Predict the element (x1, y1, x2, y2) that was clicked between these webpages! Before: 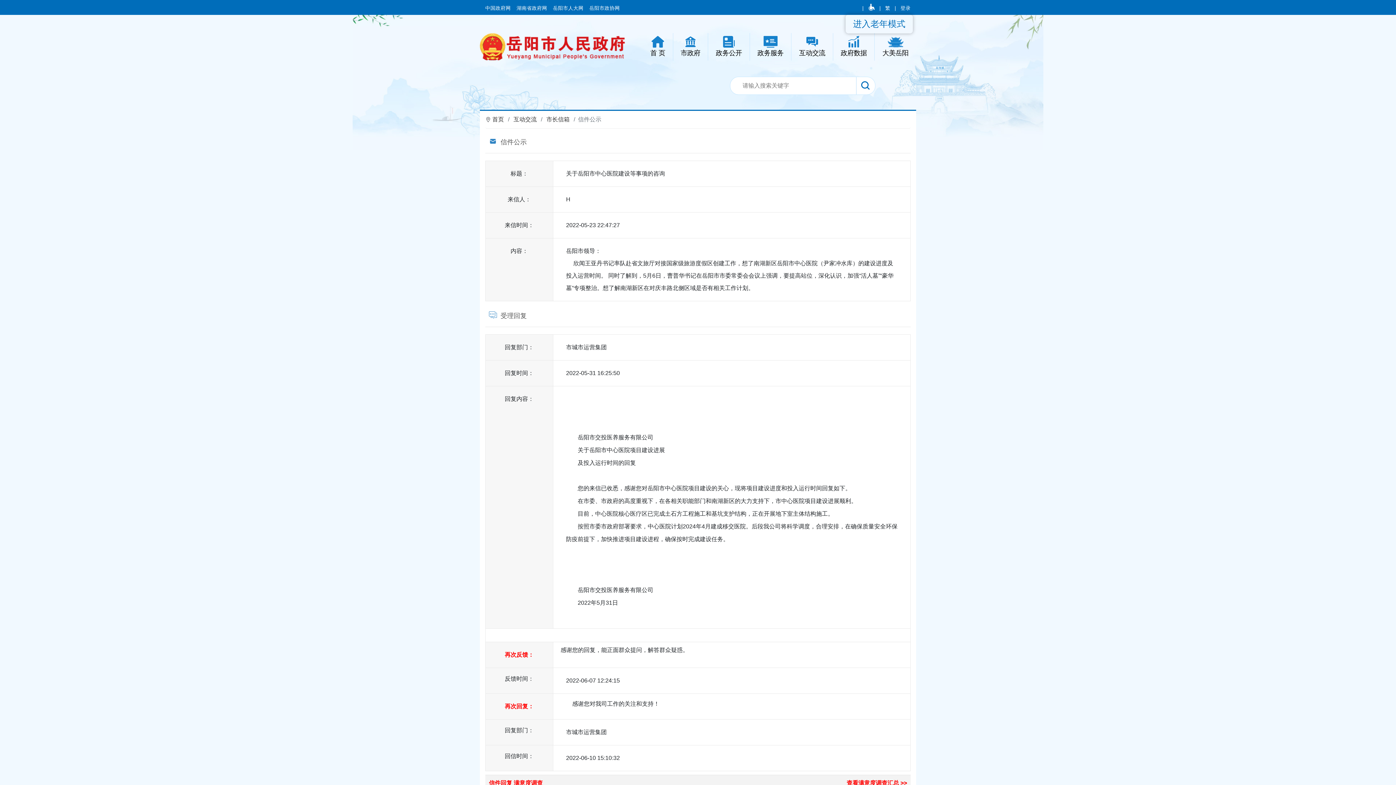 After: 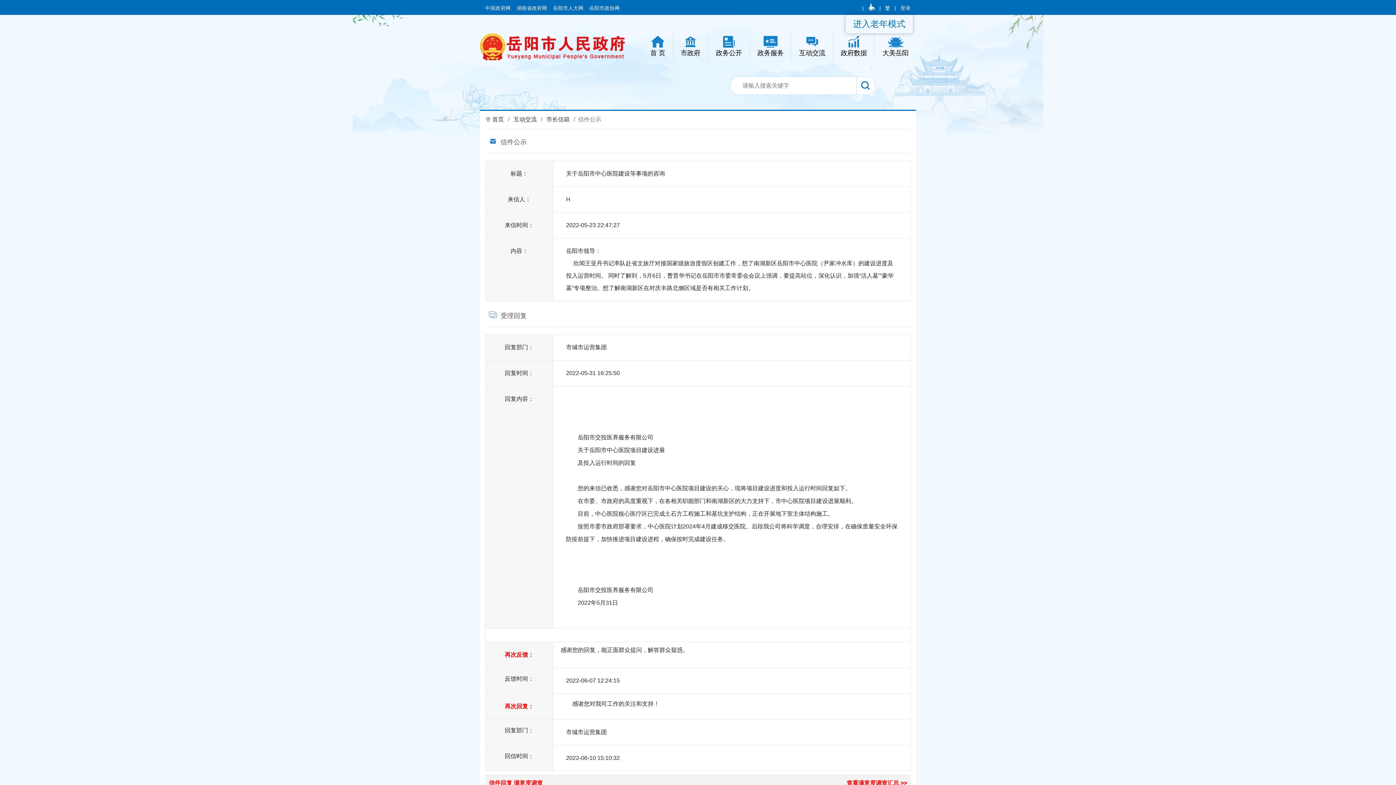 Action: label: 繁 bbox: (885, 5, 890, 10)